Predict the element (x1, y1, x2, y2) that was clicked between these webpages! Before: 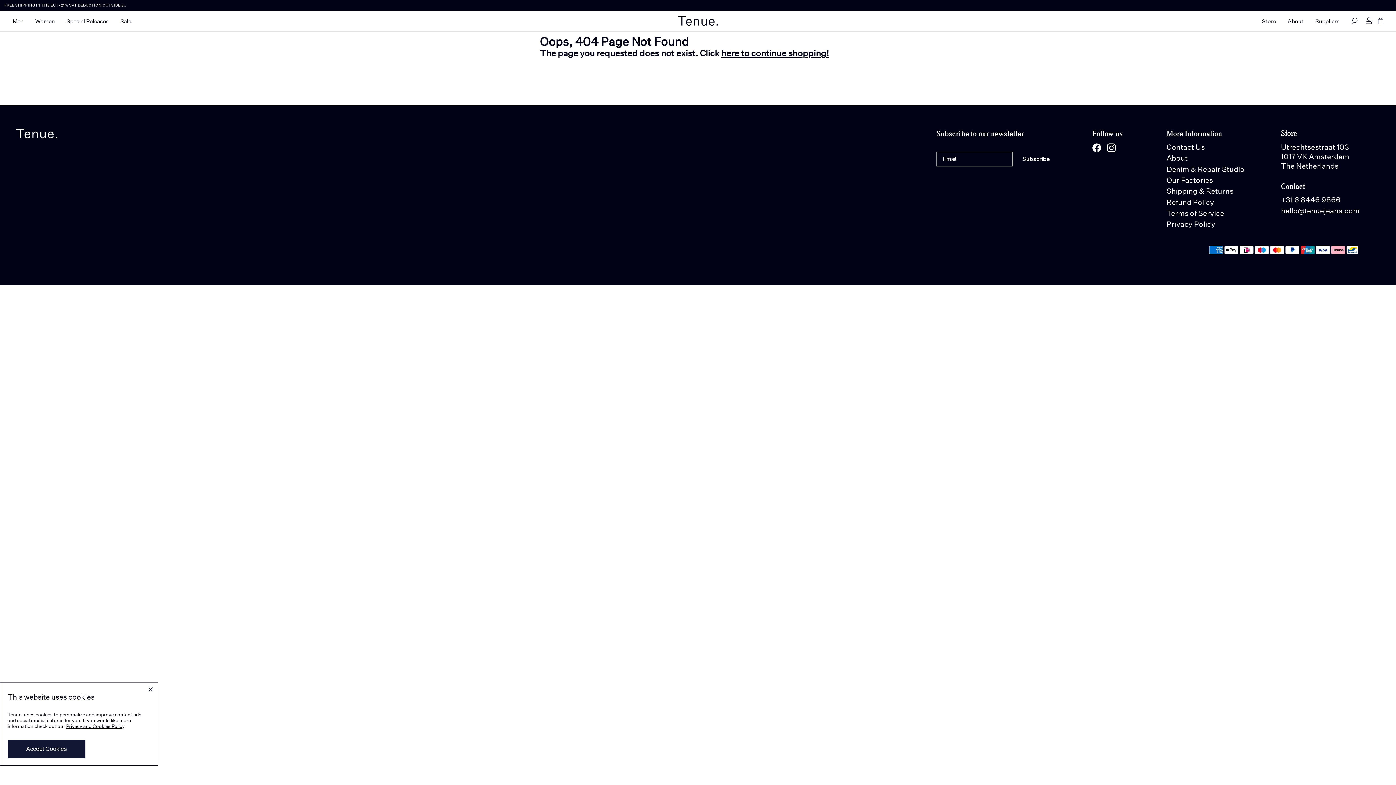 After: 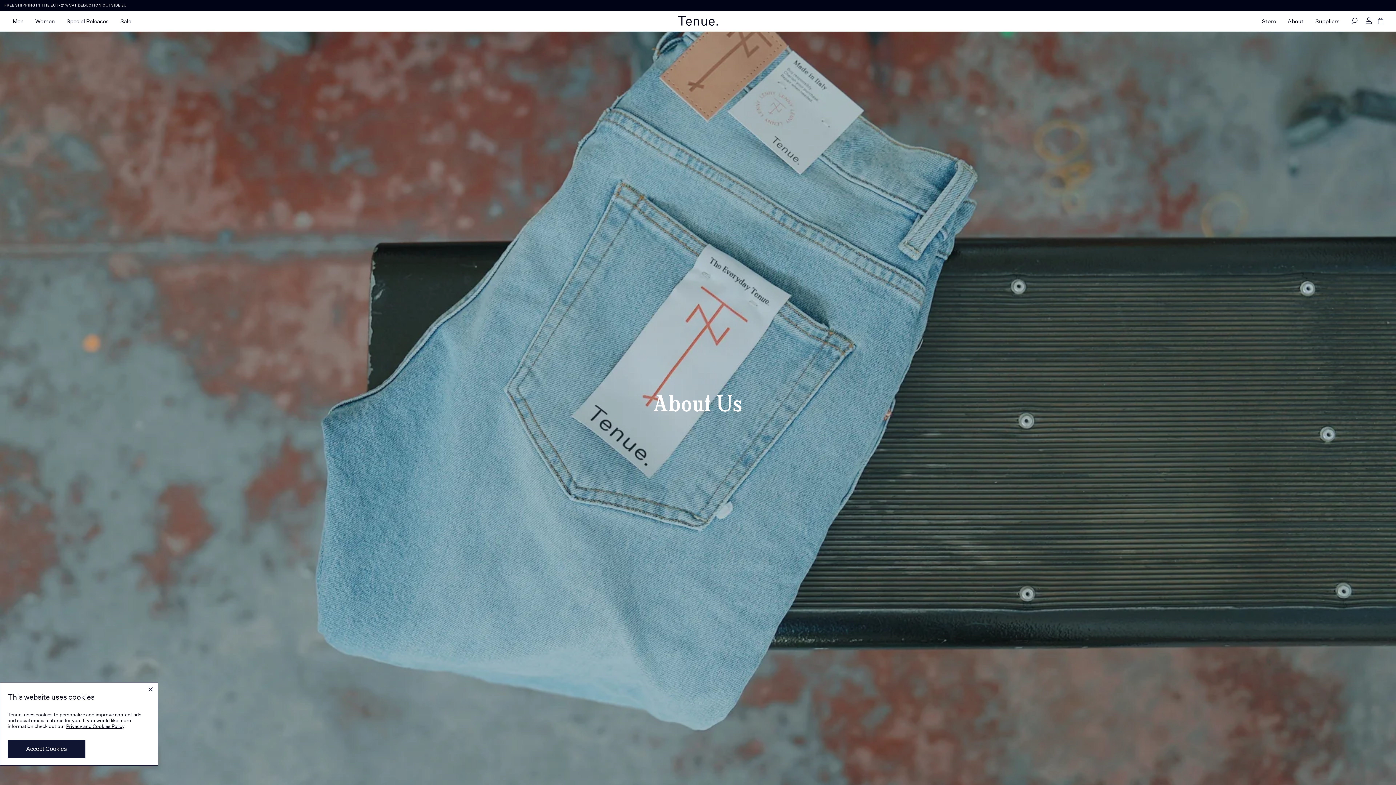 Action: bbox: (1166, 153, 1188, 162) label: About